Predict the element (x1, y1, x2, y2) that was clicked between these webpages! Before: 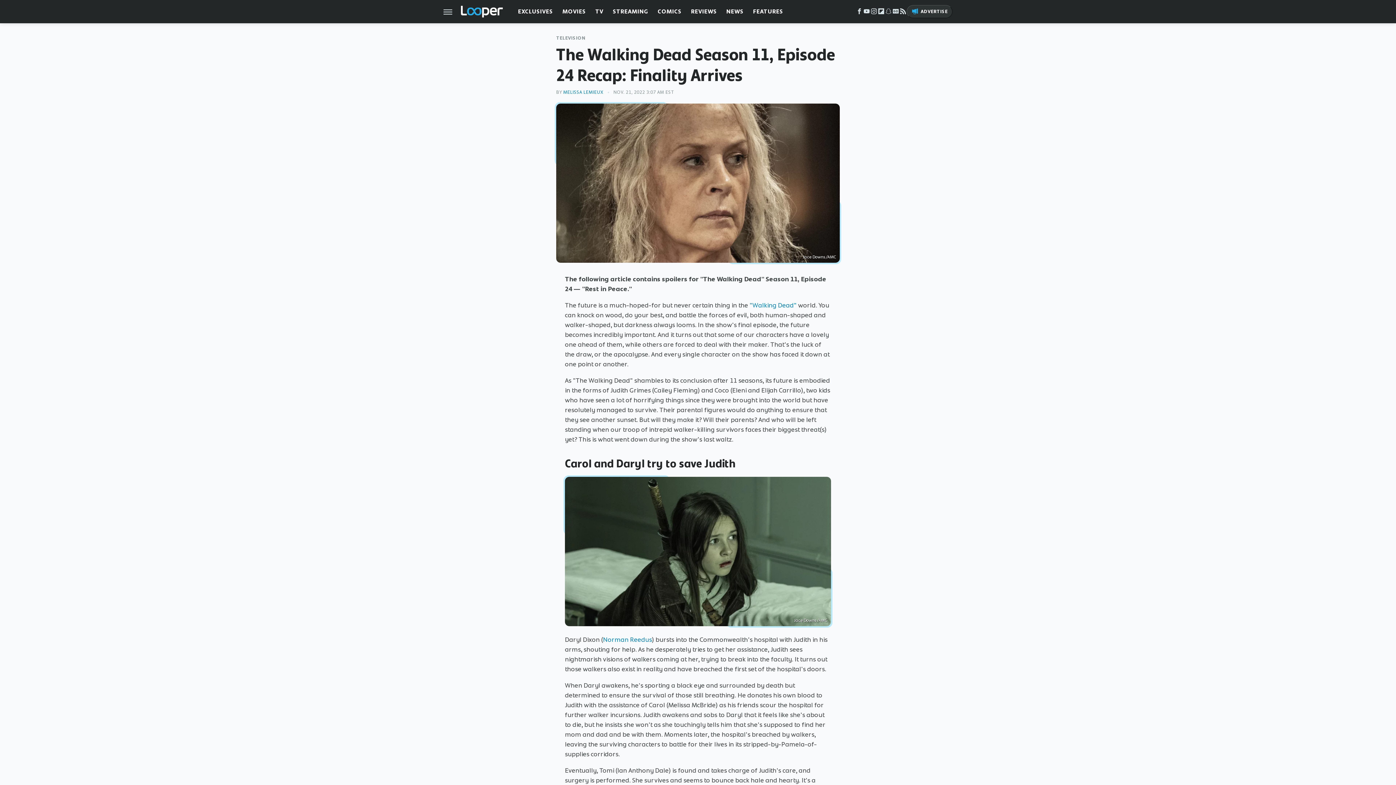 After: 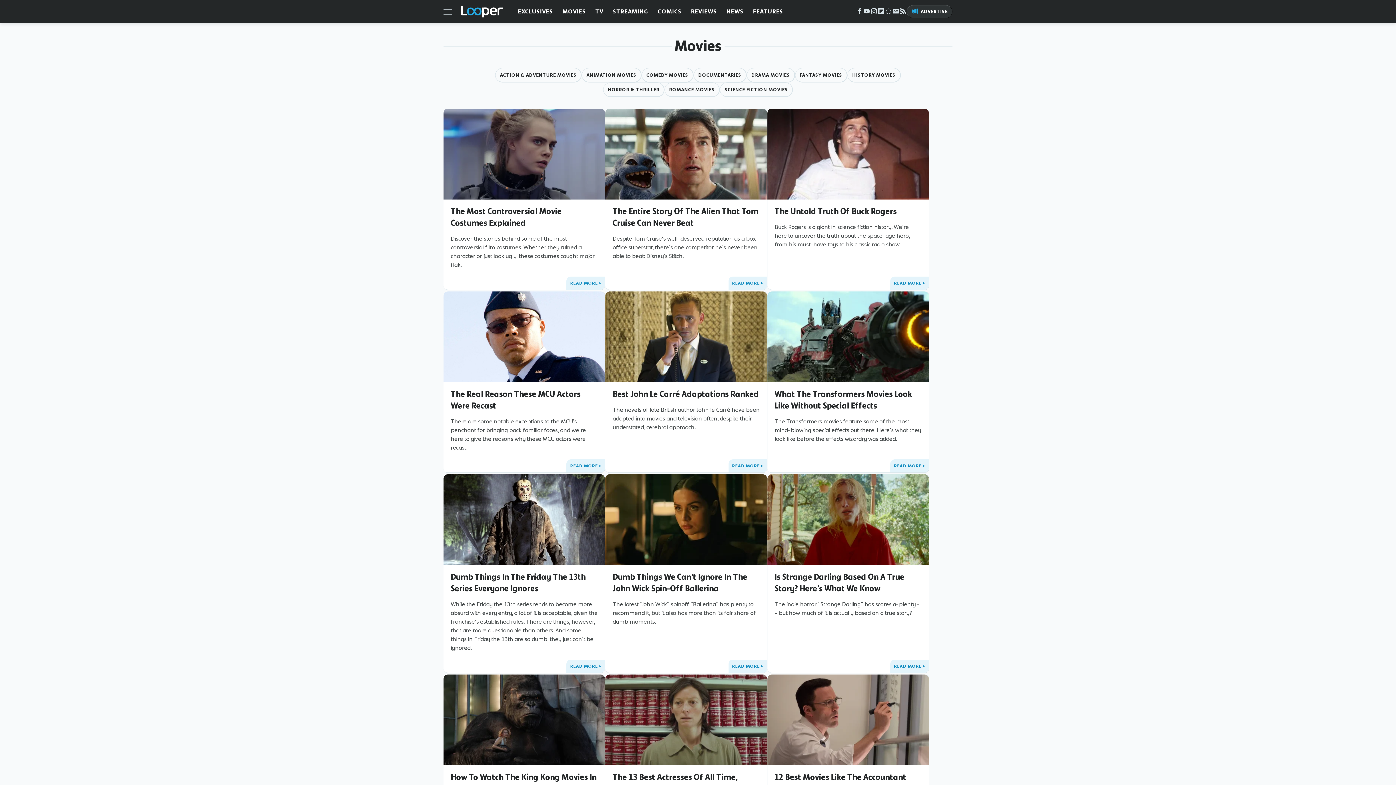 Action: label: MOVIES bbox: (562, 0, 586, 23)